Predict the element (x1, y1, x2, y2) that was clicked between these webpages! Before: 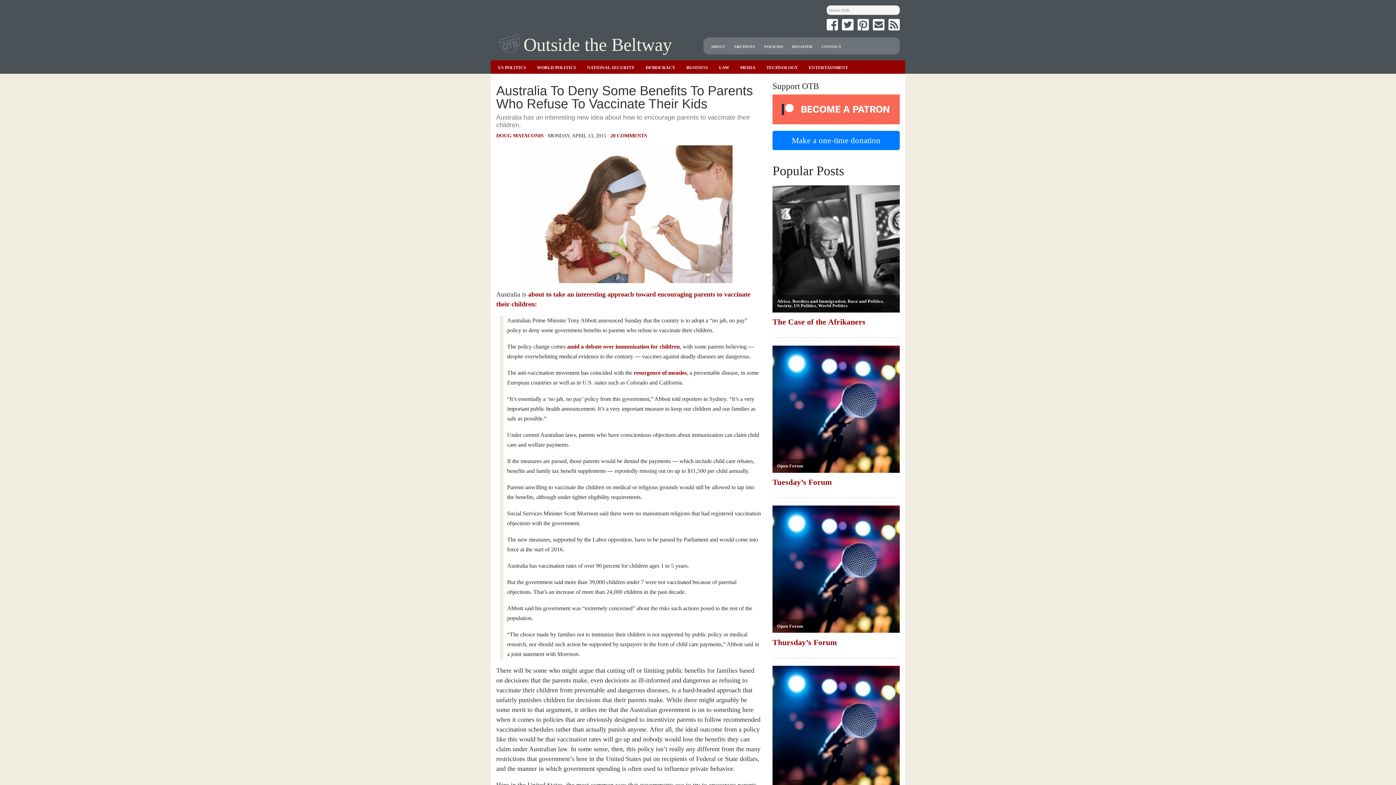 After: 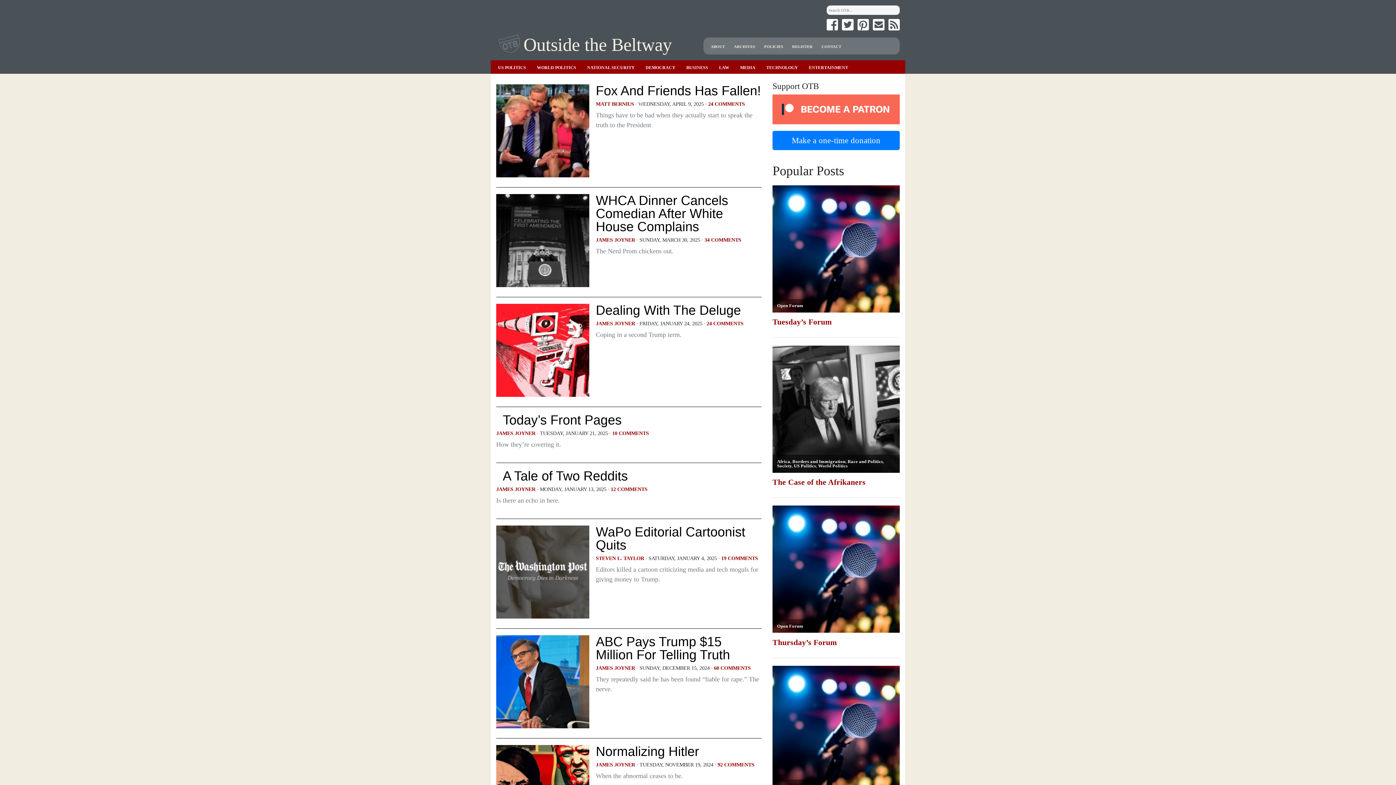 Action: label: MEDIA bbox: (740, 64, 755, 70)